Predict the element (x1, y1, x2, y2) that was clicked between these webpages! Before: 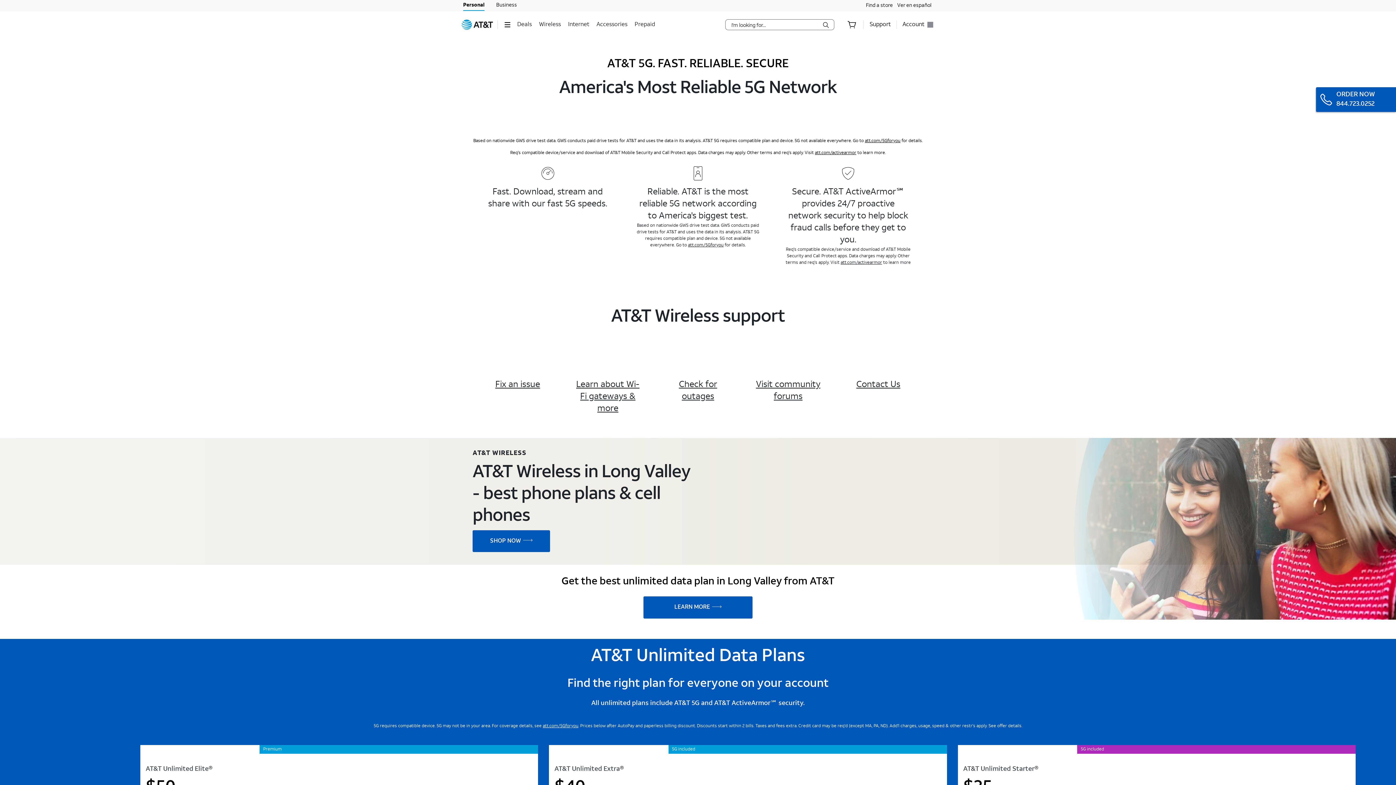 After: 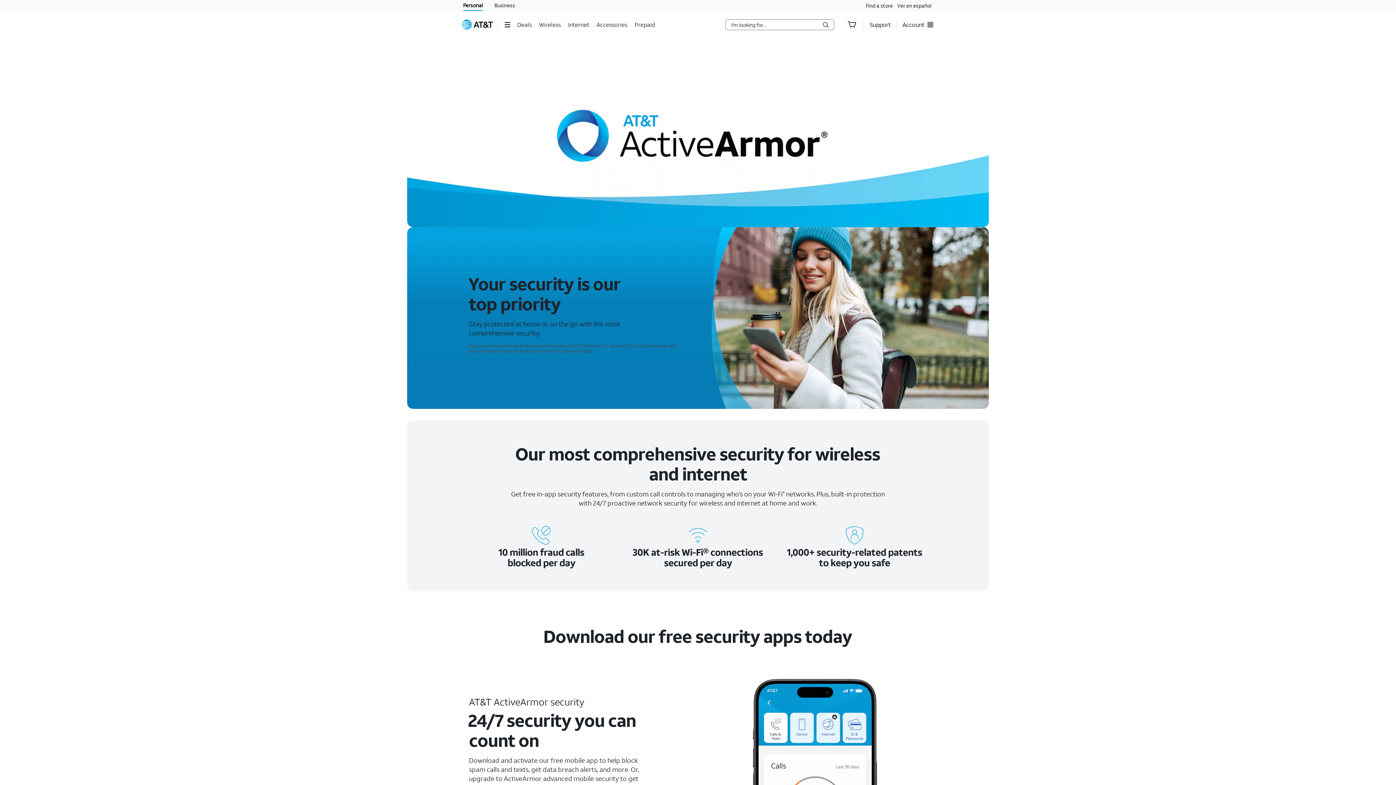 Action: label: att.com/activearmor bbox: (815, 150, 856, 155)